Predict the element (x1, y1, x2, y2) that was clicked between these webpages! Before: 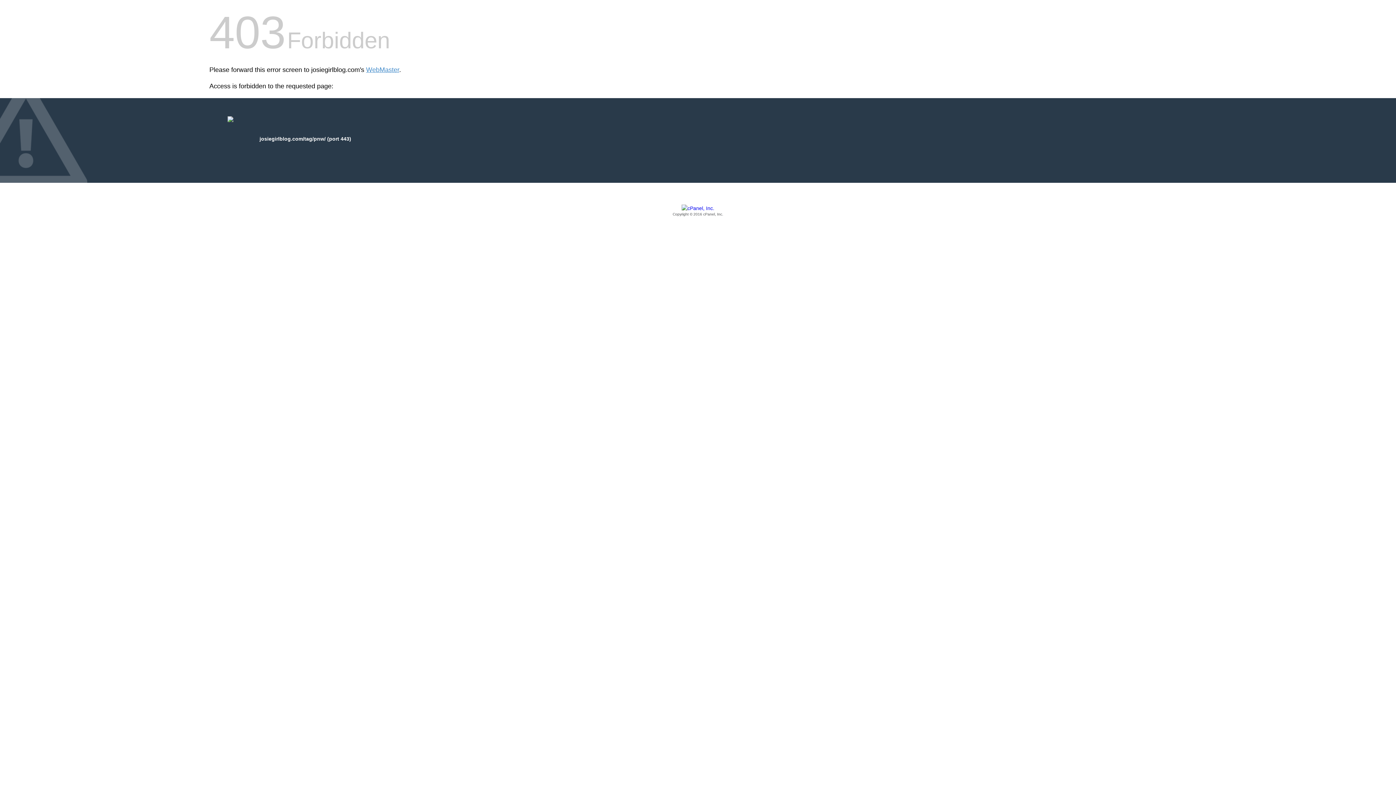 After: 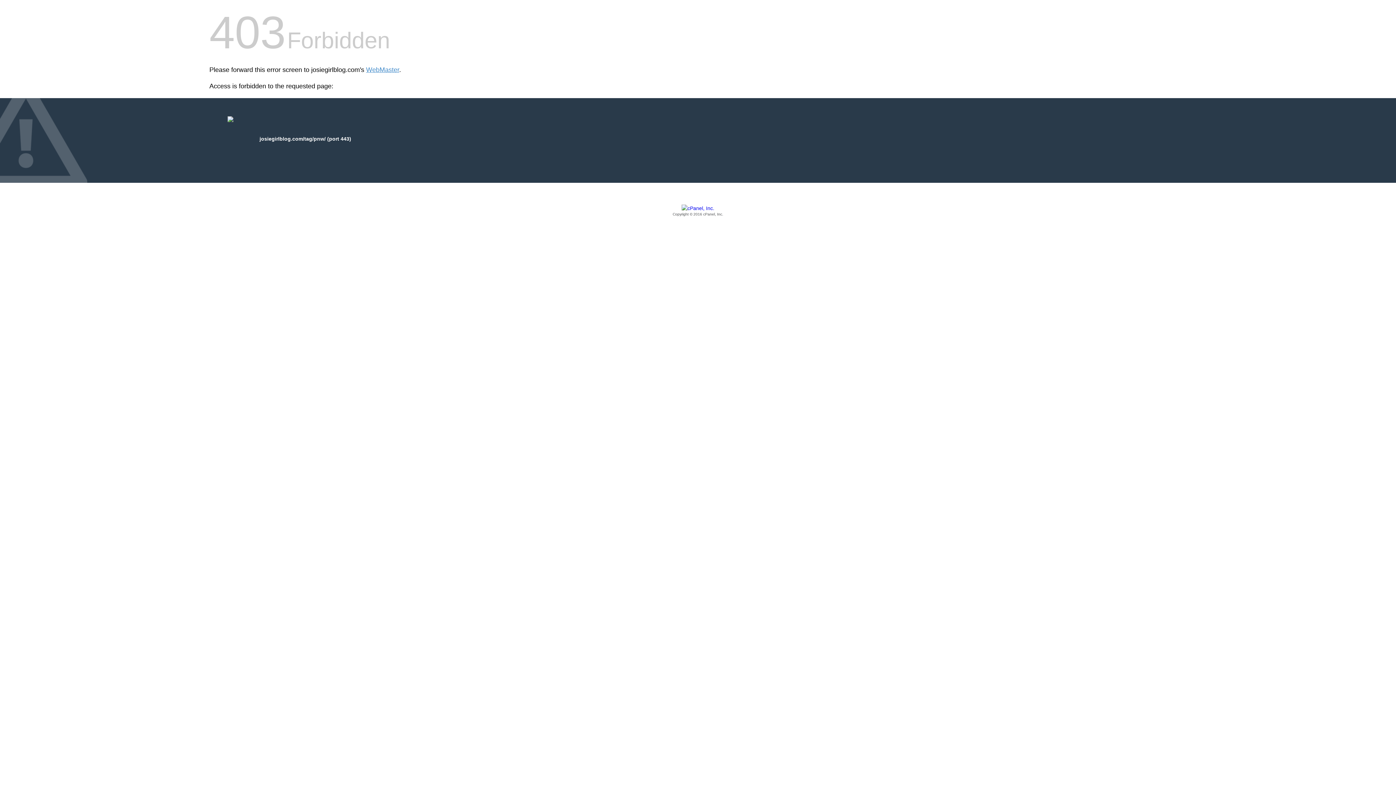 Action: label: Copyright © 2016 cPanel, Inc. bbox: (209, 205, 1186, 217)